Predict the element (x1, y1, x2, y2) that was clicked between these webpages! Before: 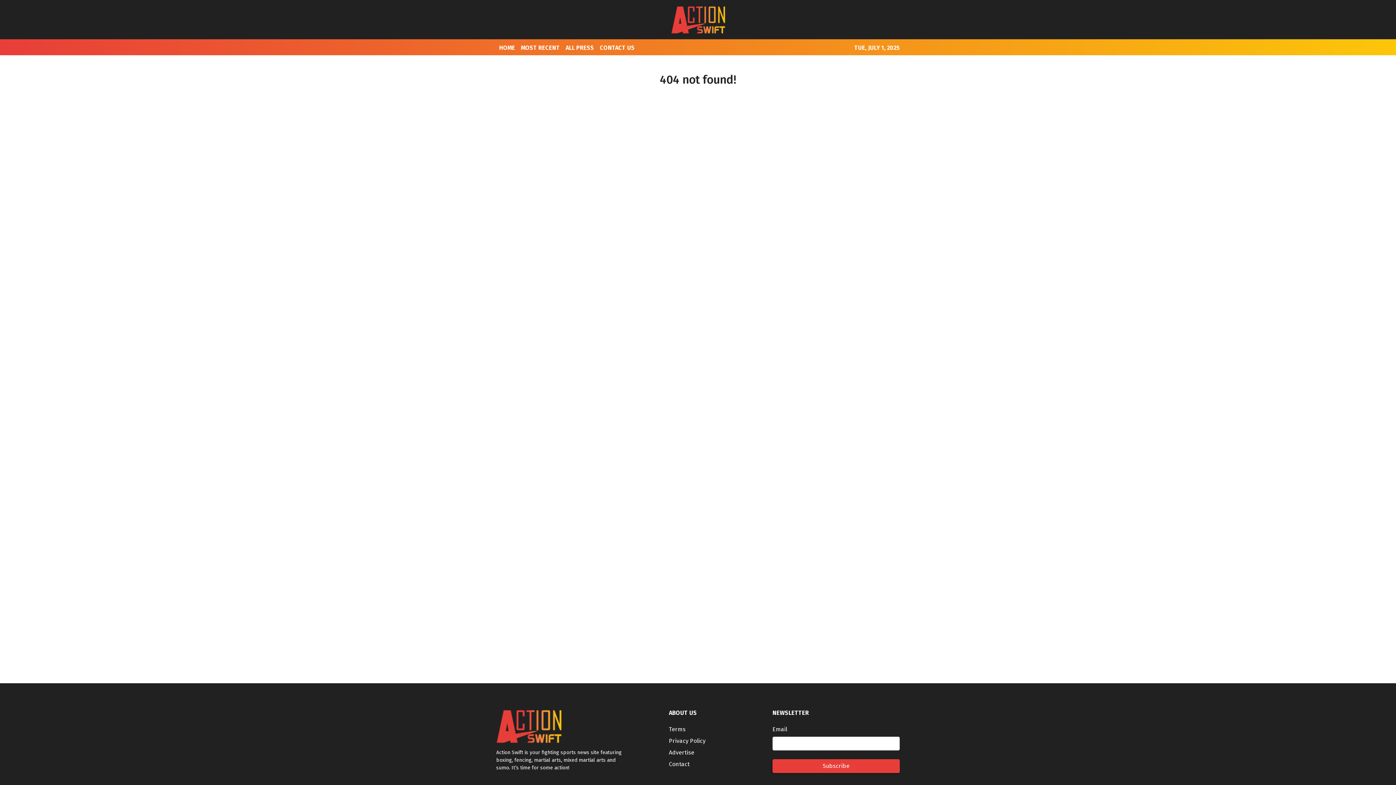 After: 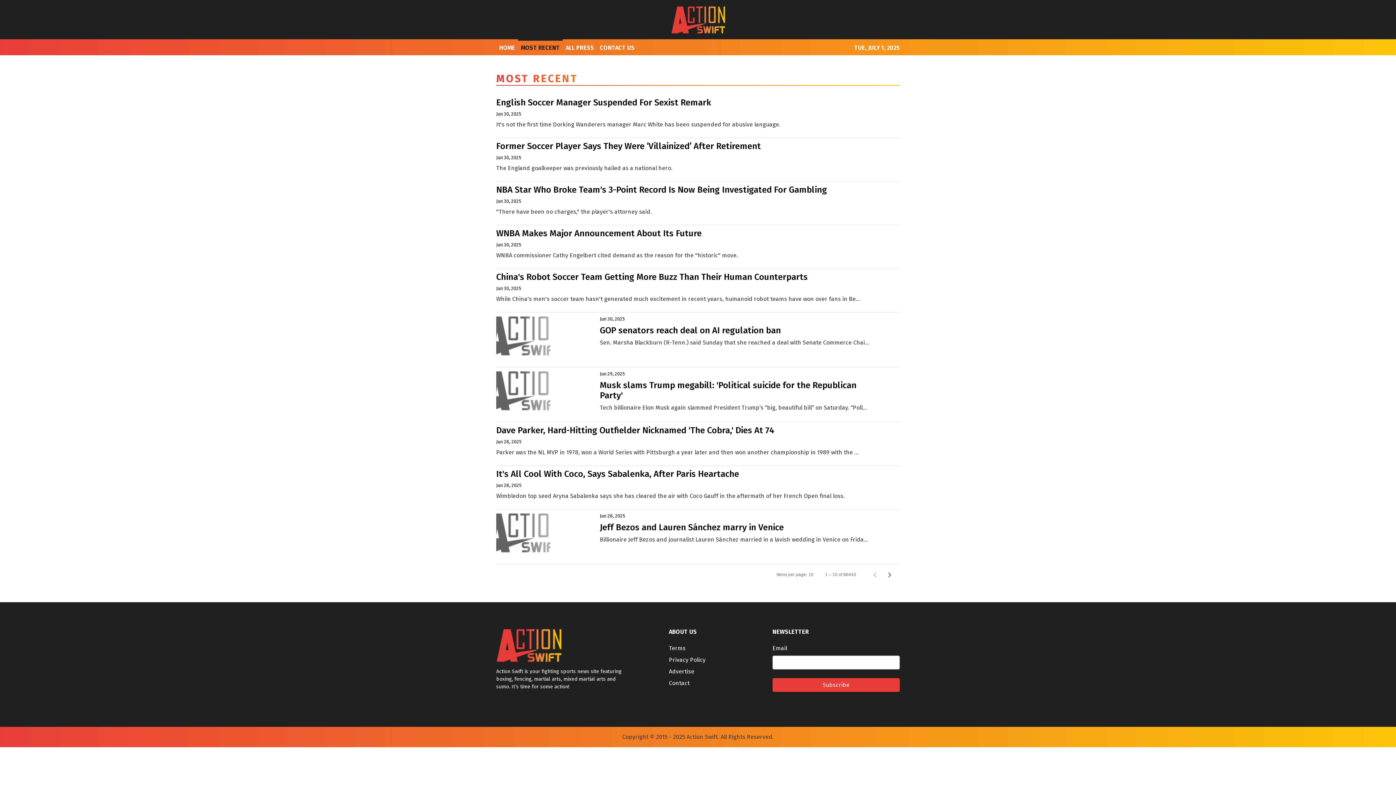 Action: bbox: (518, 39, 562, 55) label: MOST RECENT